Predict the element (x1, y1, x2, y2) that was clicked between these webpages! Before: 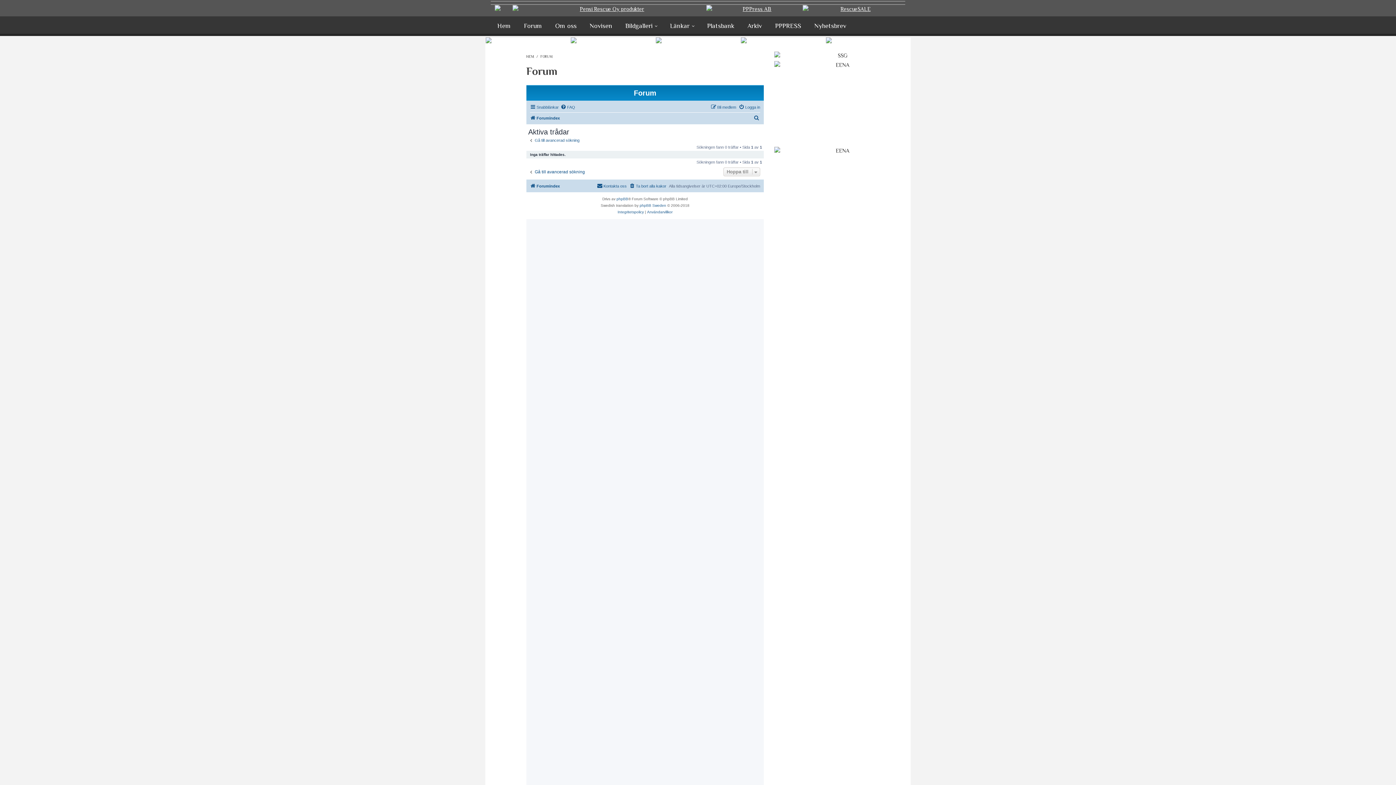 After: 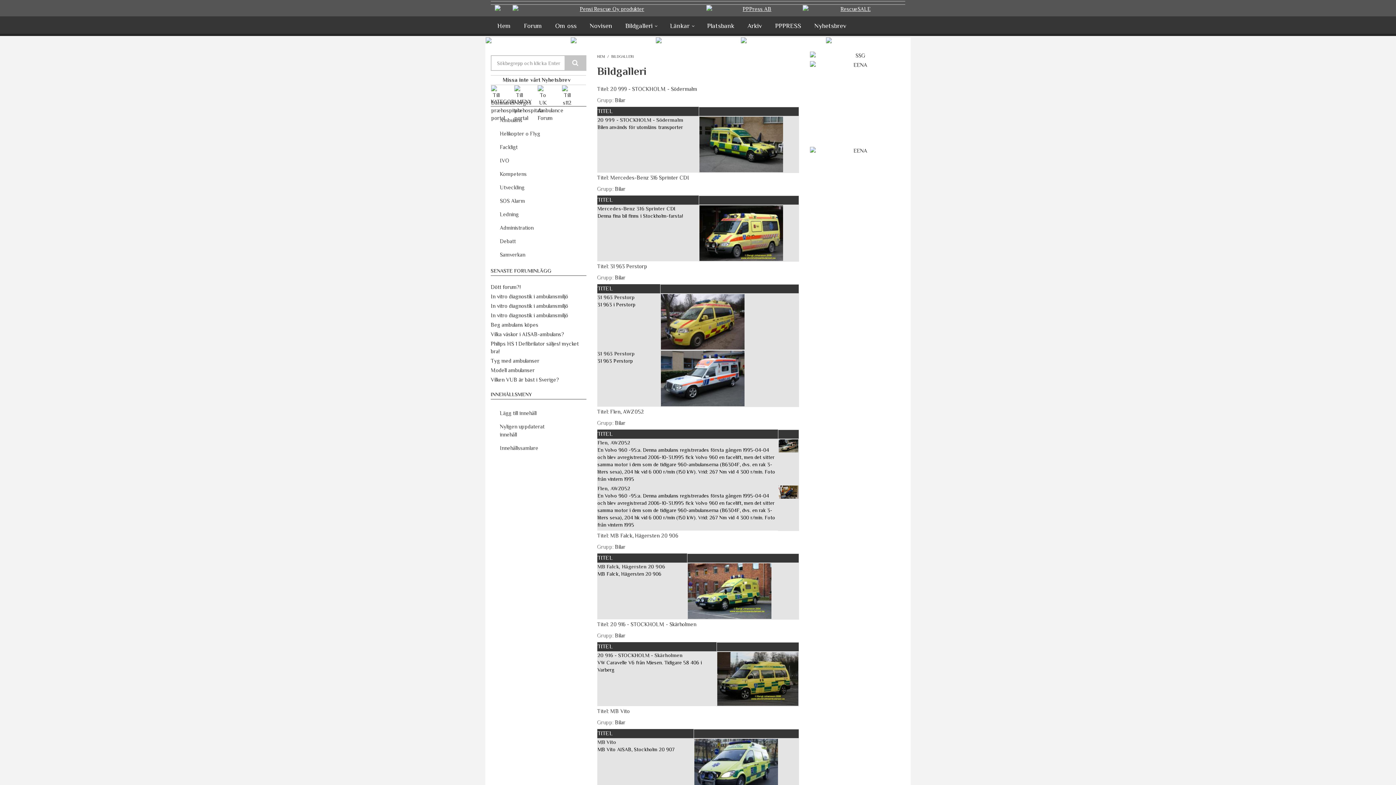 Action: label: Bildgalleri bbox: (618, 16, 663, 33)